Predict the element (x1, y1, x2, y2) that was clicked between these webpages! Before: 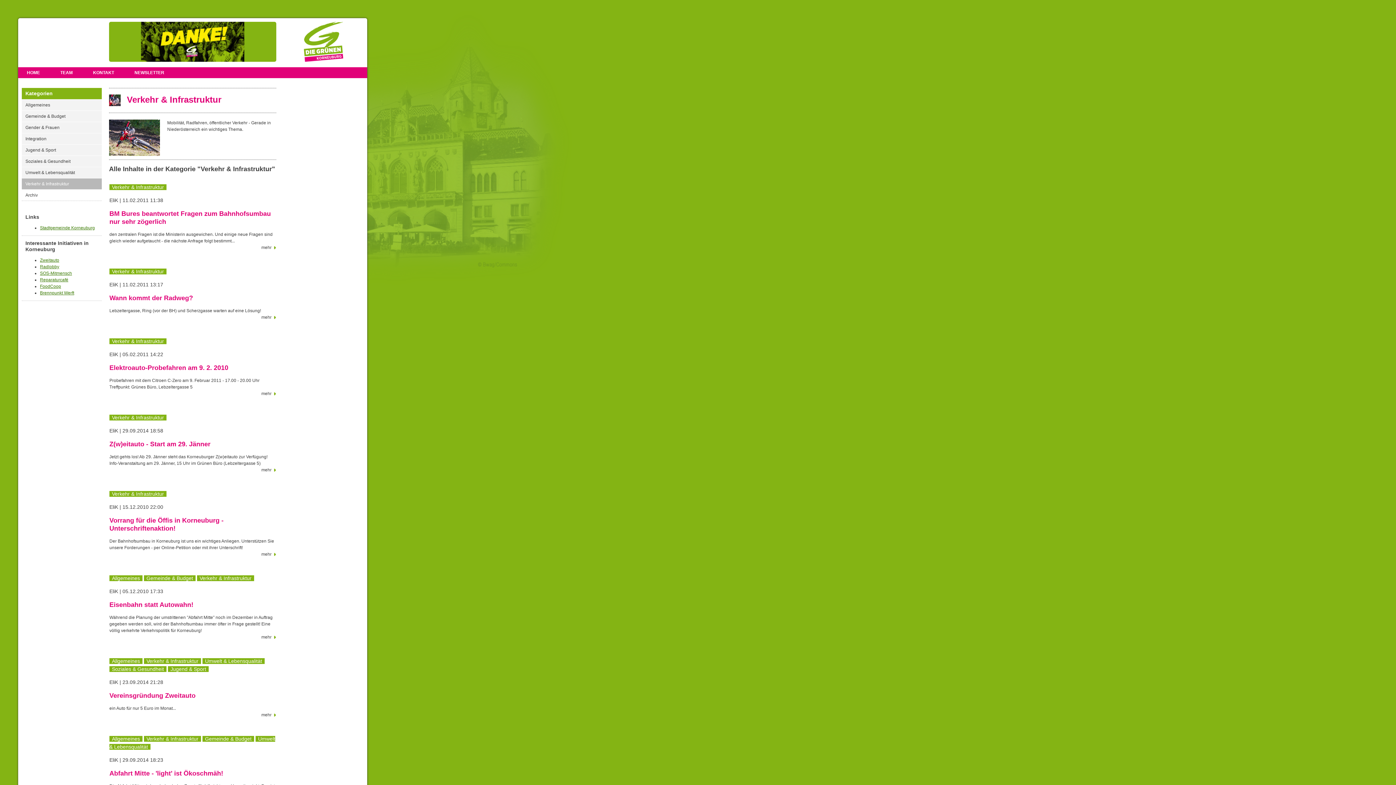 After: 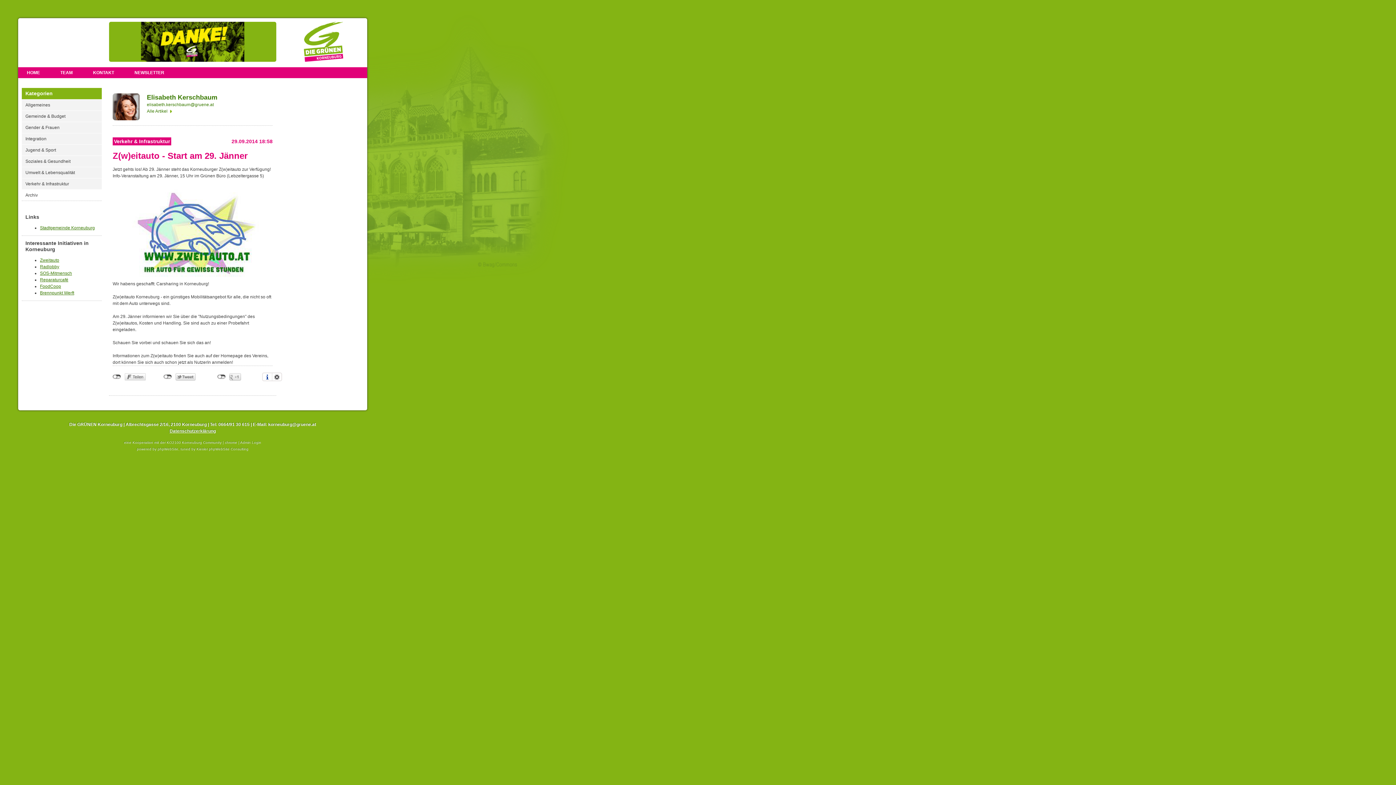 Action: label: mehr bbox: (109, 467, 276, 473)